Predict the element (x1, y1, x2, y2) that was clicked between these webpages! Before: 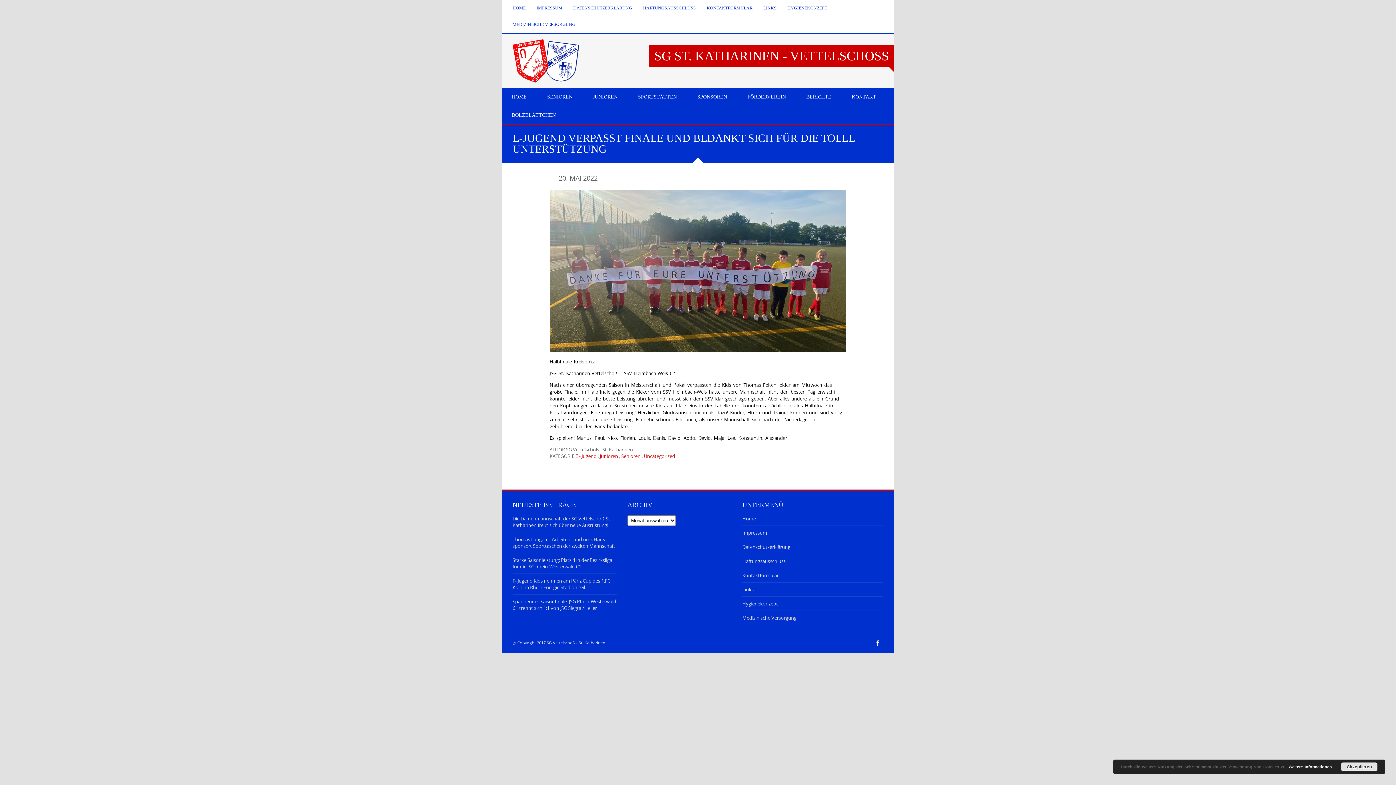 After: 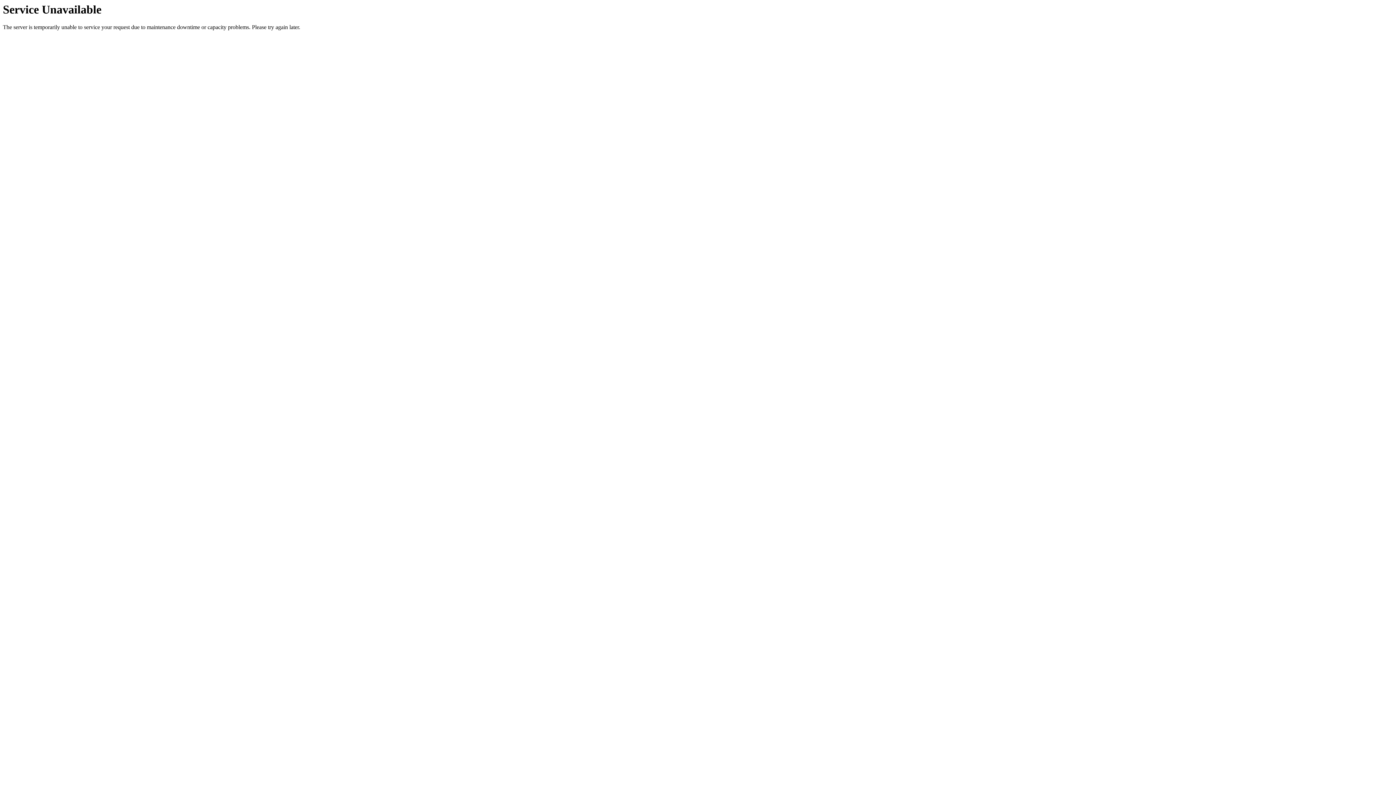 Action: bbox: (758, 0, 782, 16) label: LINKS